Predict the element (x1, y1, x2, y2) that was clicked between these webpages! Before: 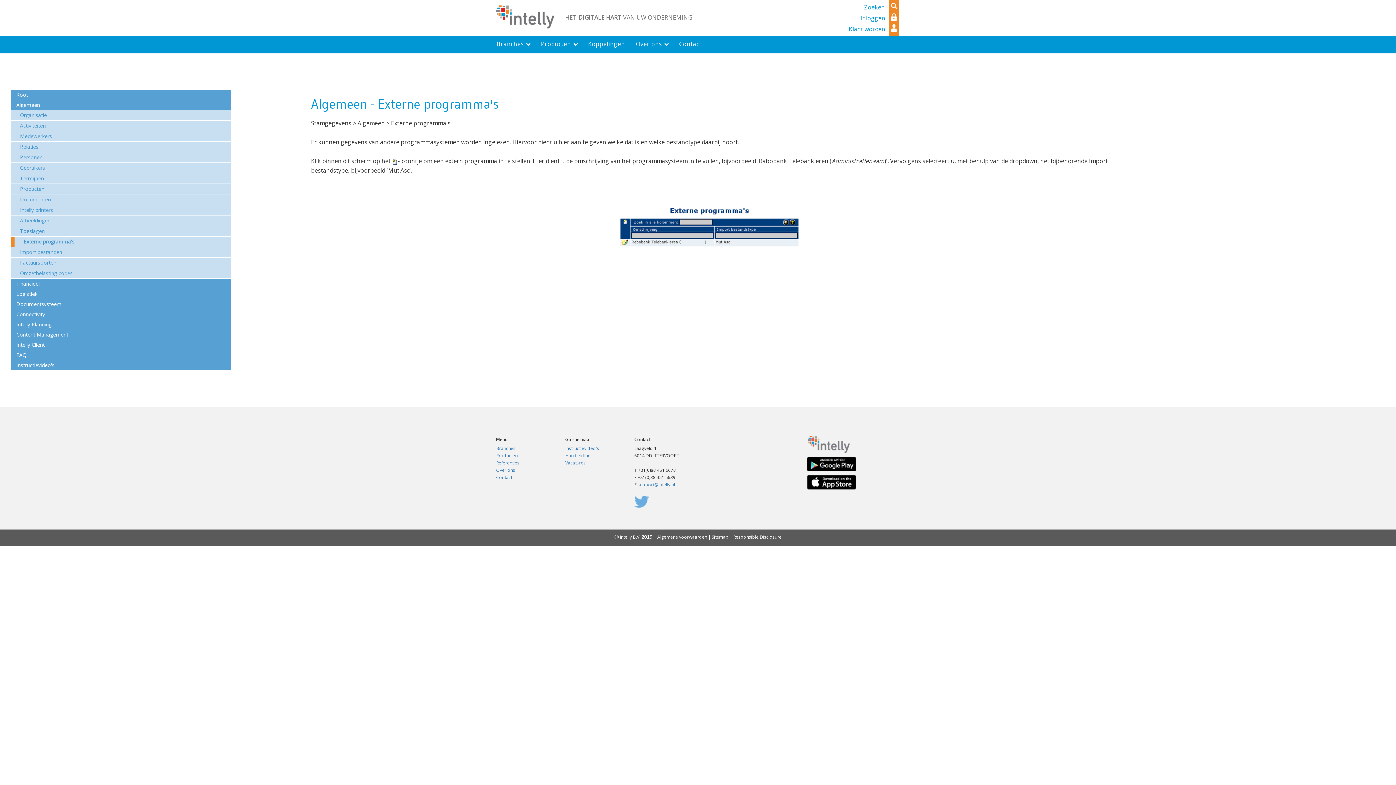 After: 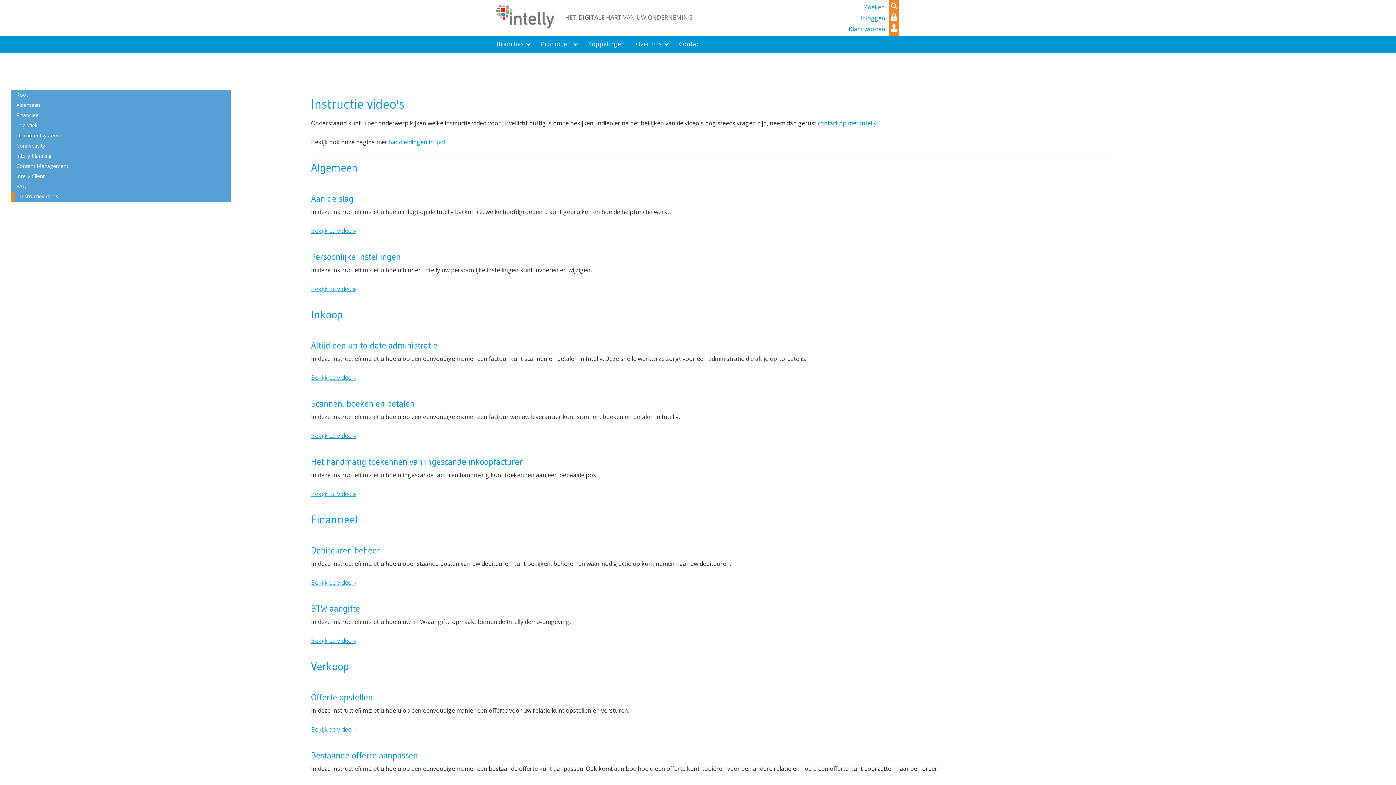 Action: label: Instructievideo's bbox: (10, 360, 230, 370)